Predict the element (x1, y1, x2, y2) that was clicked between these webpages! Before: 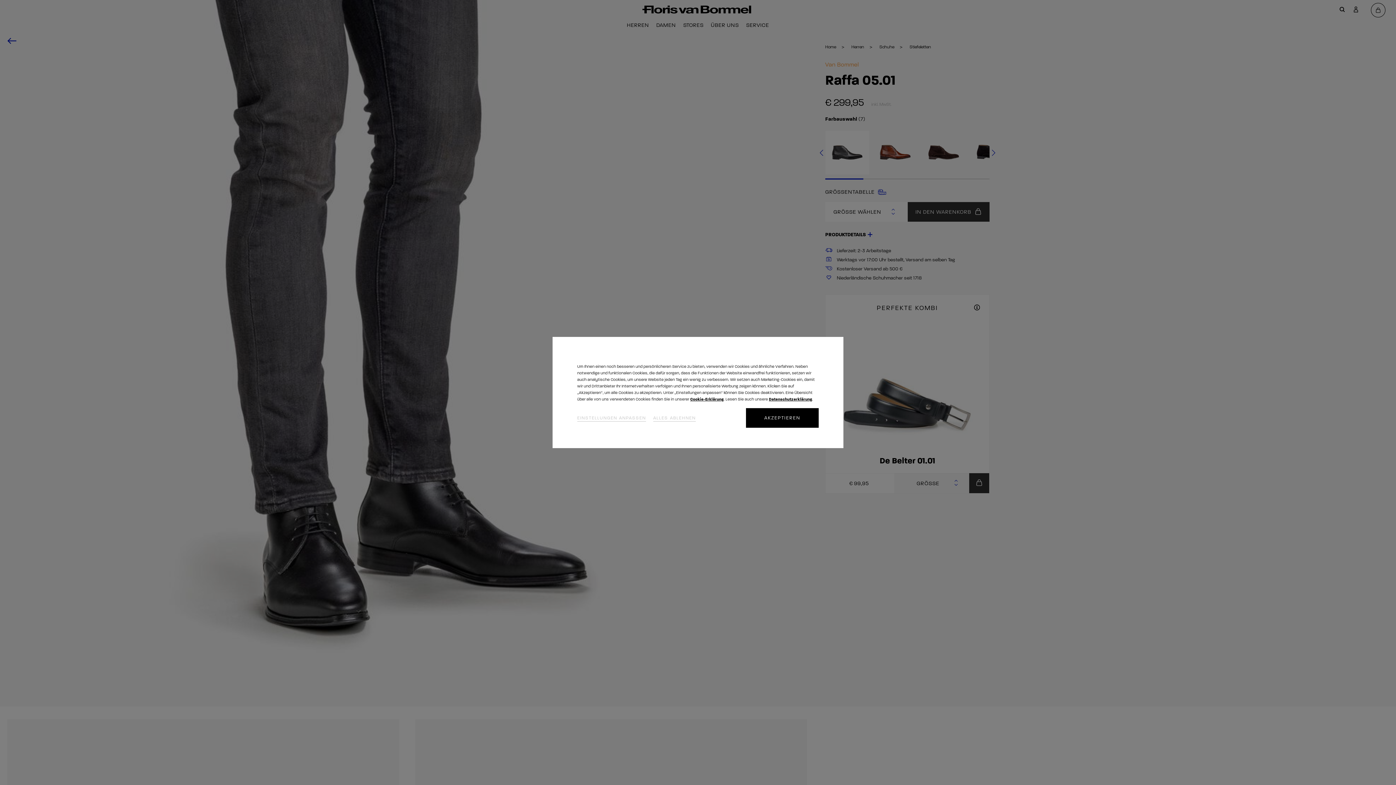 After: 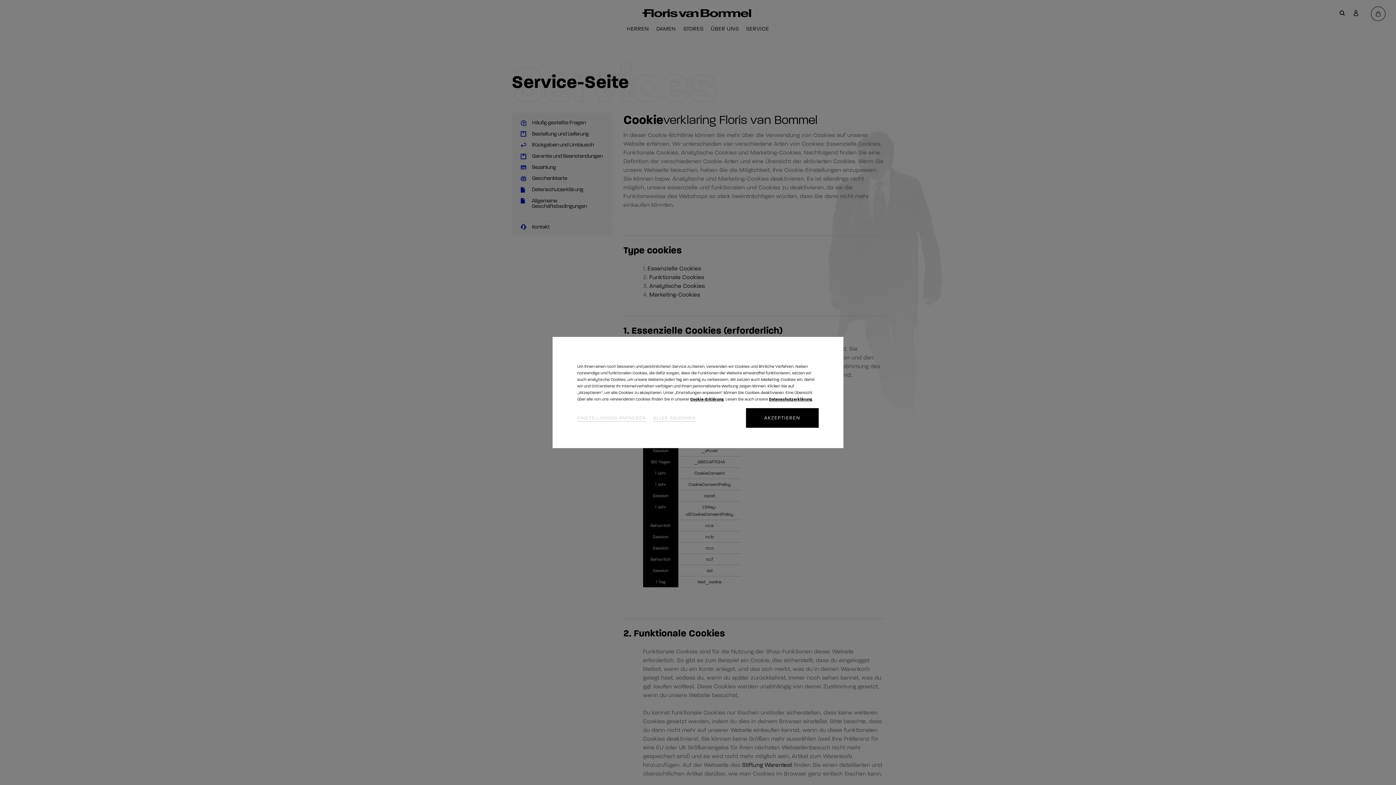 Action: bbox: (690, 397, 723, 401) label: Cookie-Erklärung